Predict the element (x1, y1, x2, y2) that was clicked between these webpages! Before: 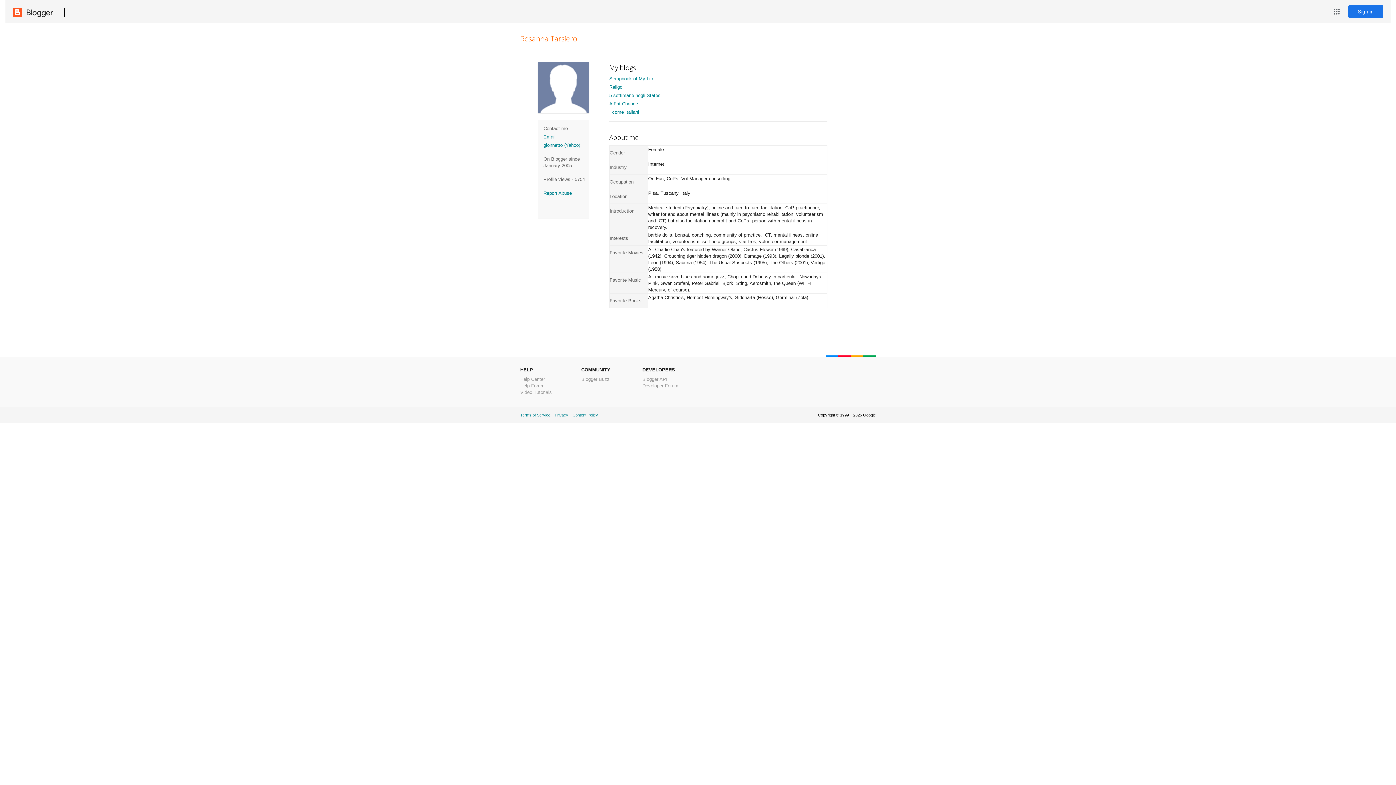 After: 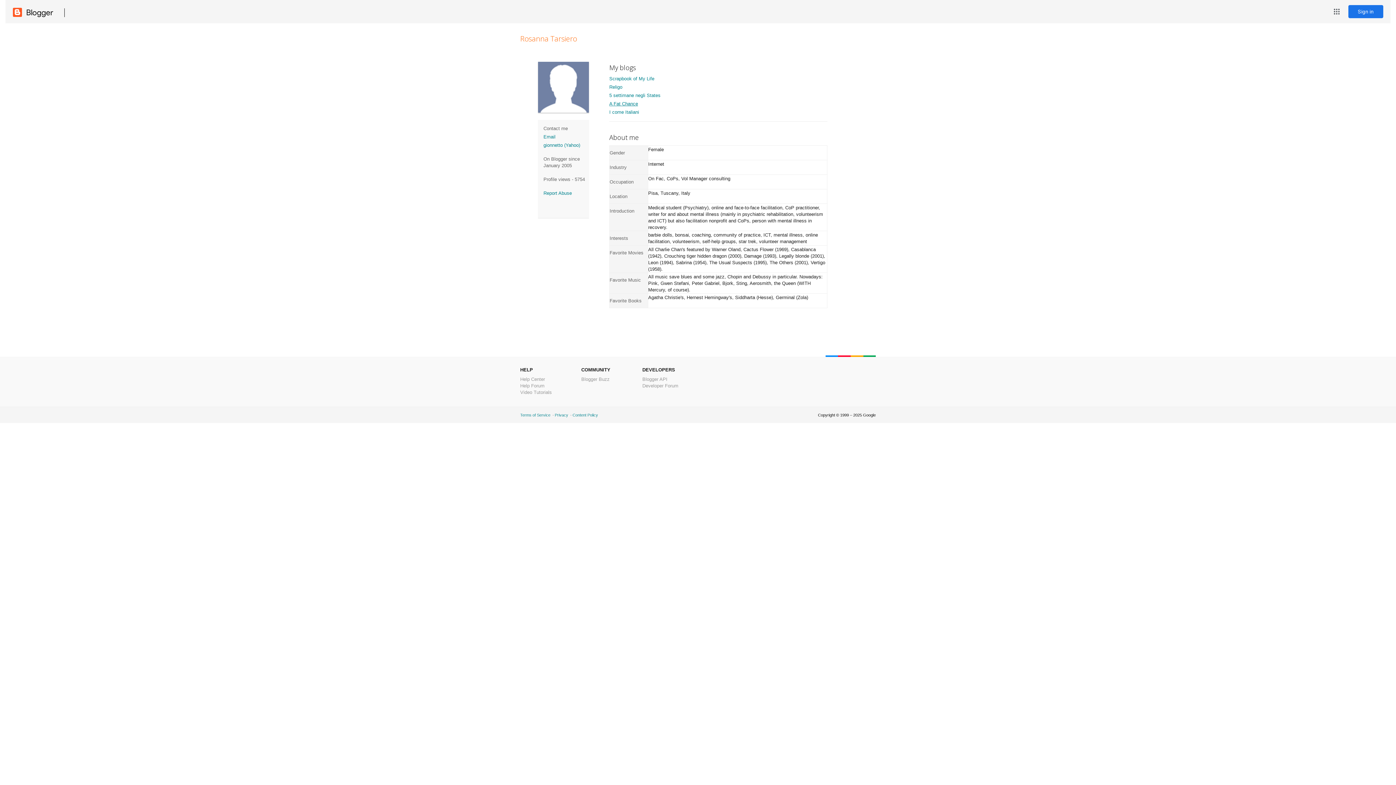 Action: label: A Fat Chance bbox: (609, 101, 638, 106)